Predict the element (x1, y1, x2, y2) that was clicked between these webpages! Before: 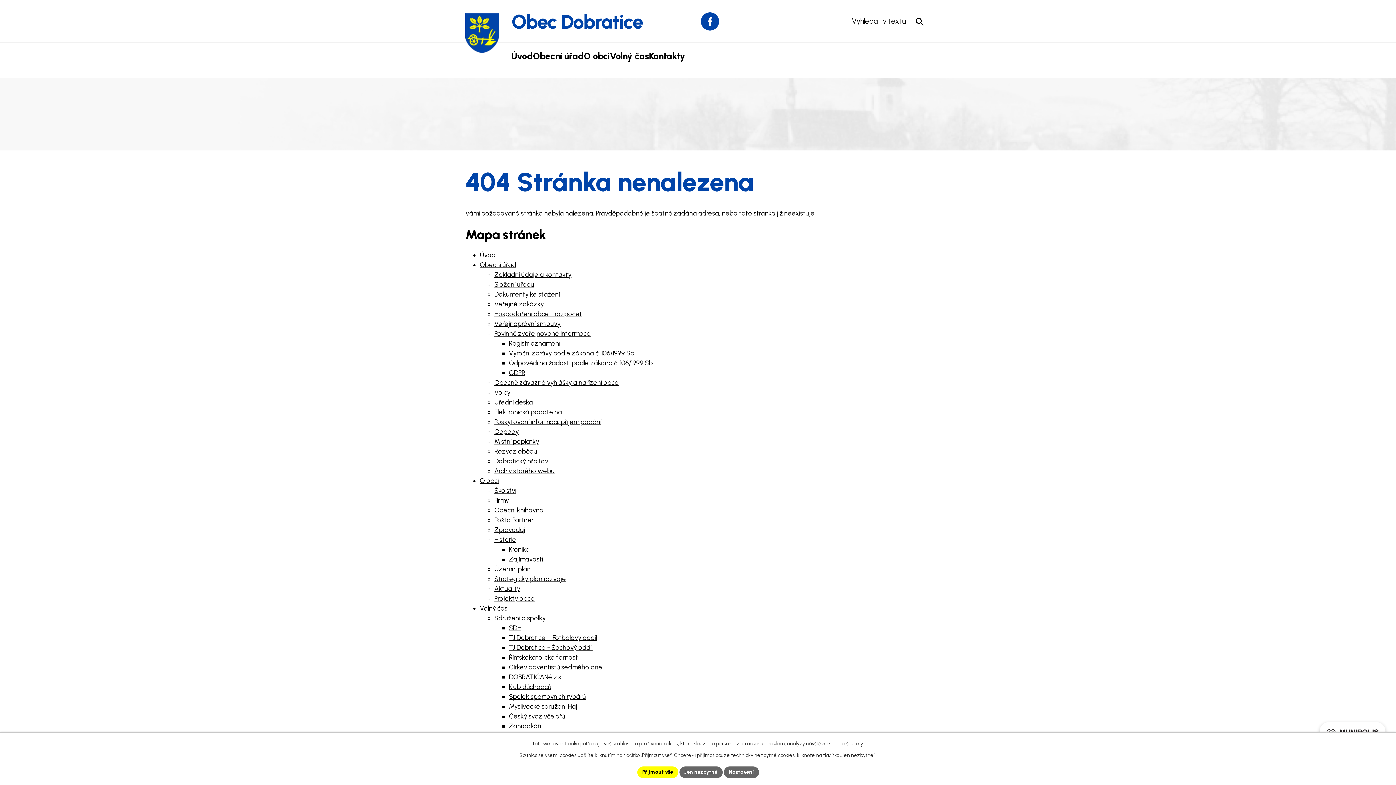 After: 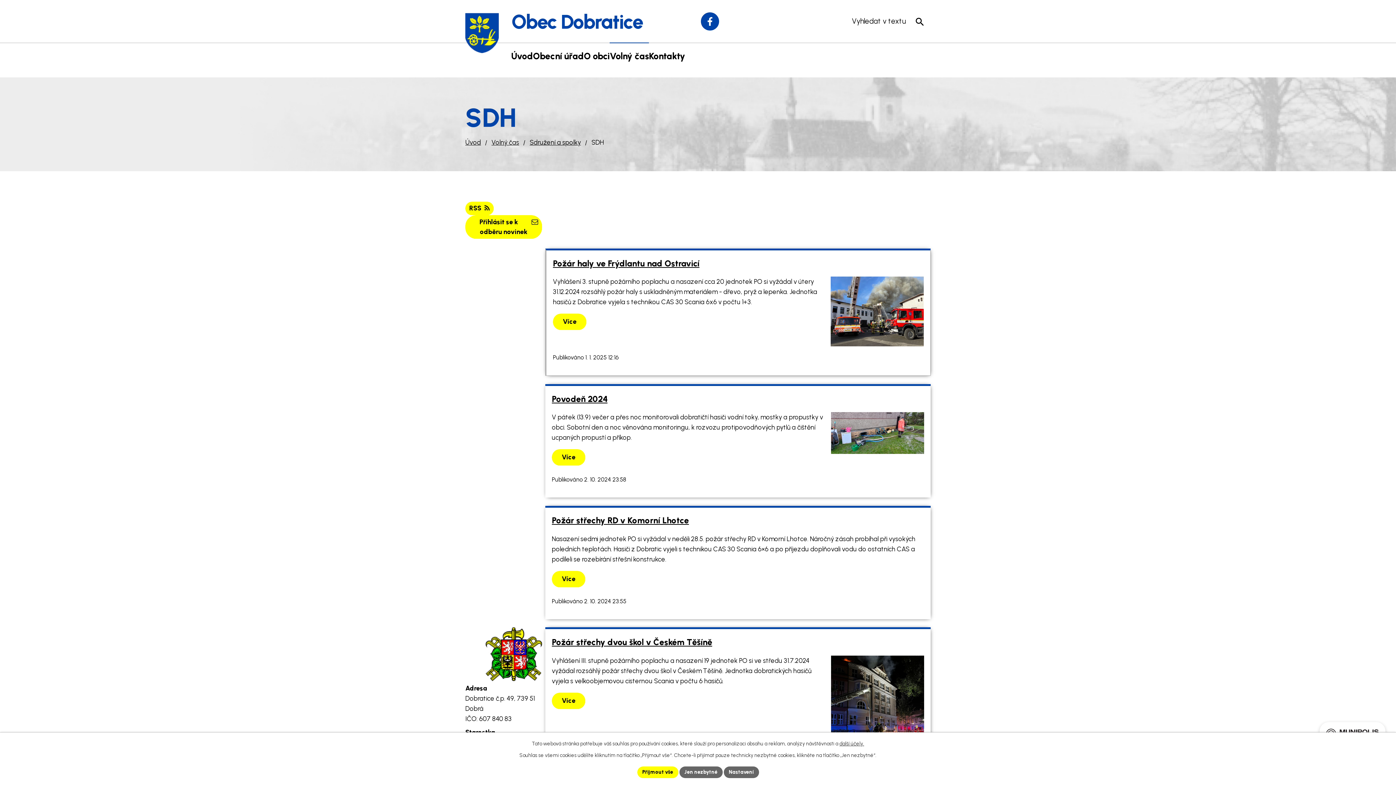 Action: label: SDH bbox: (509, 624, 521, 632)